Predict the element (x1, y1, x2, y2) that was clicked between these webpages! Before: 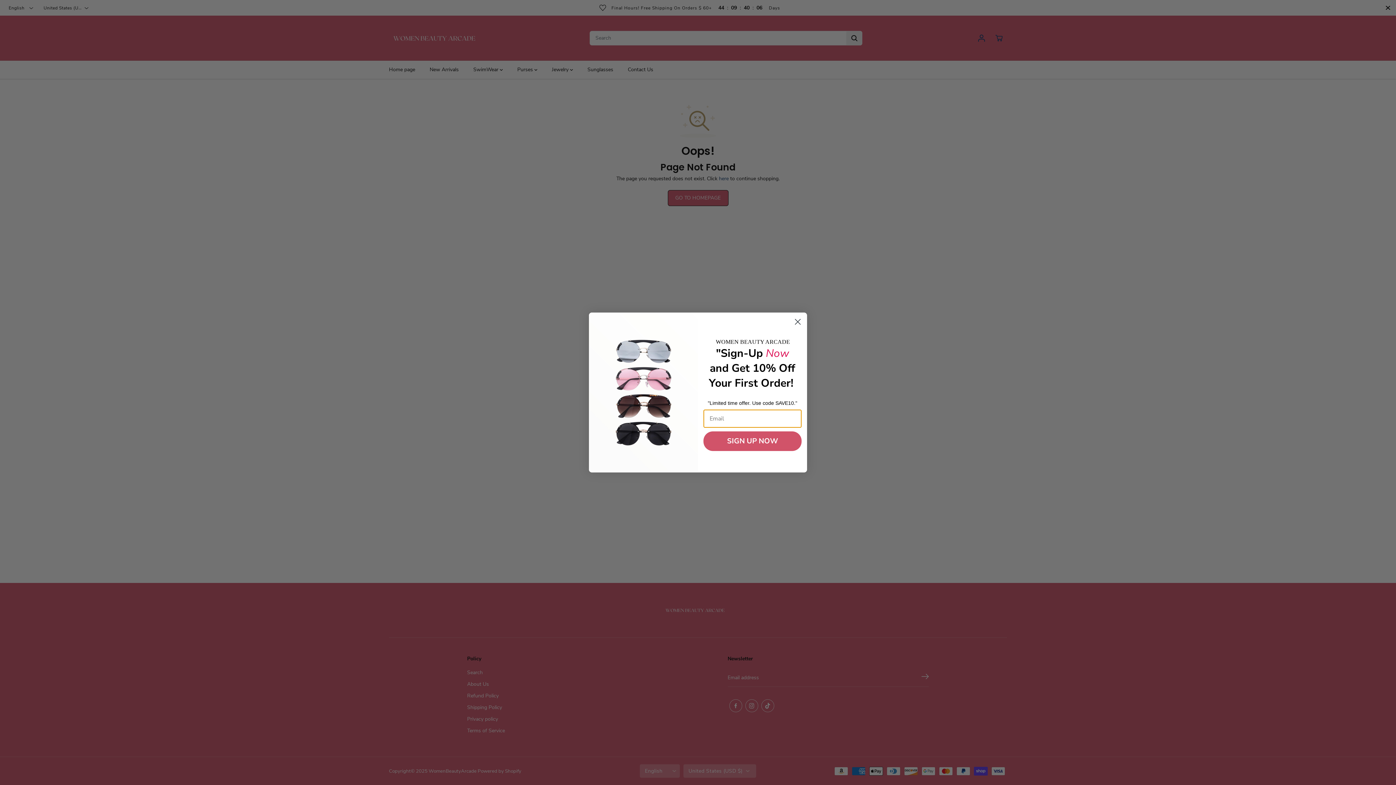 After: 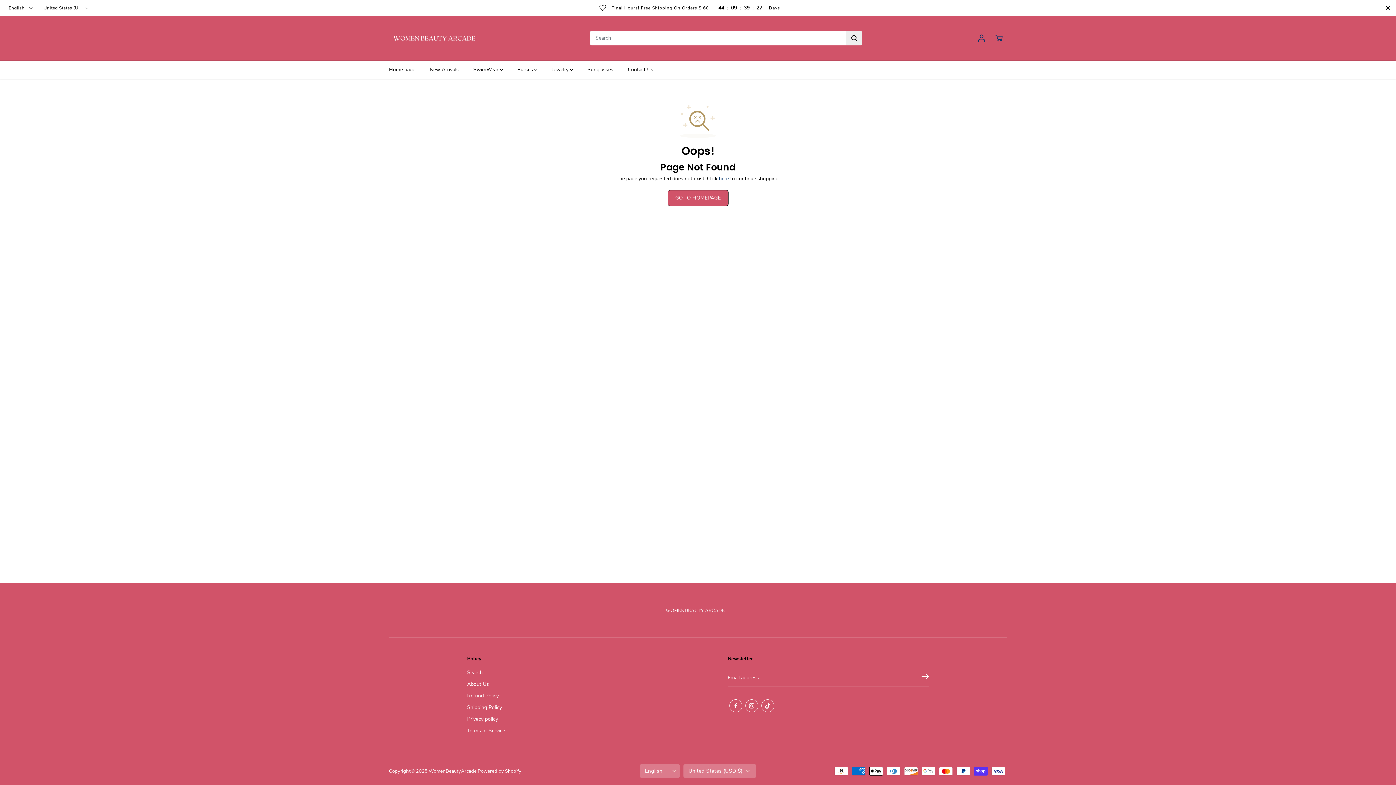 Action: bbox: (791, 315, 804, 328) label: Close dialog